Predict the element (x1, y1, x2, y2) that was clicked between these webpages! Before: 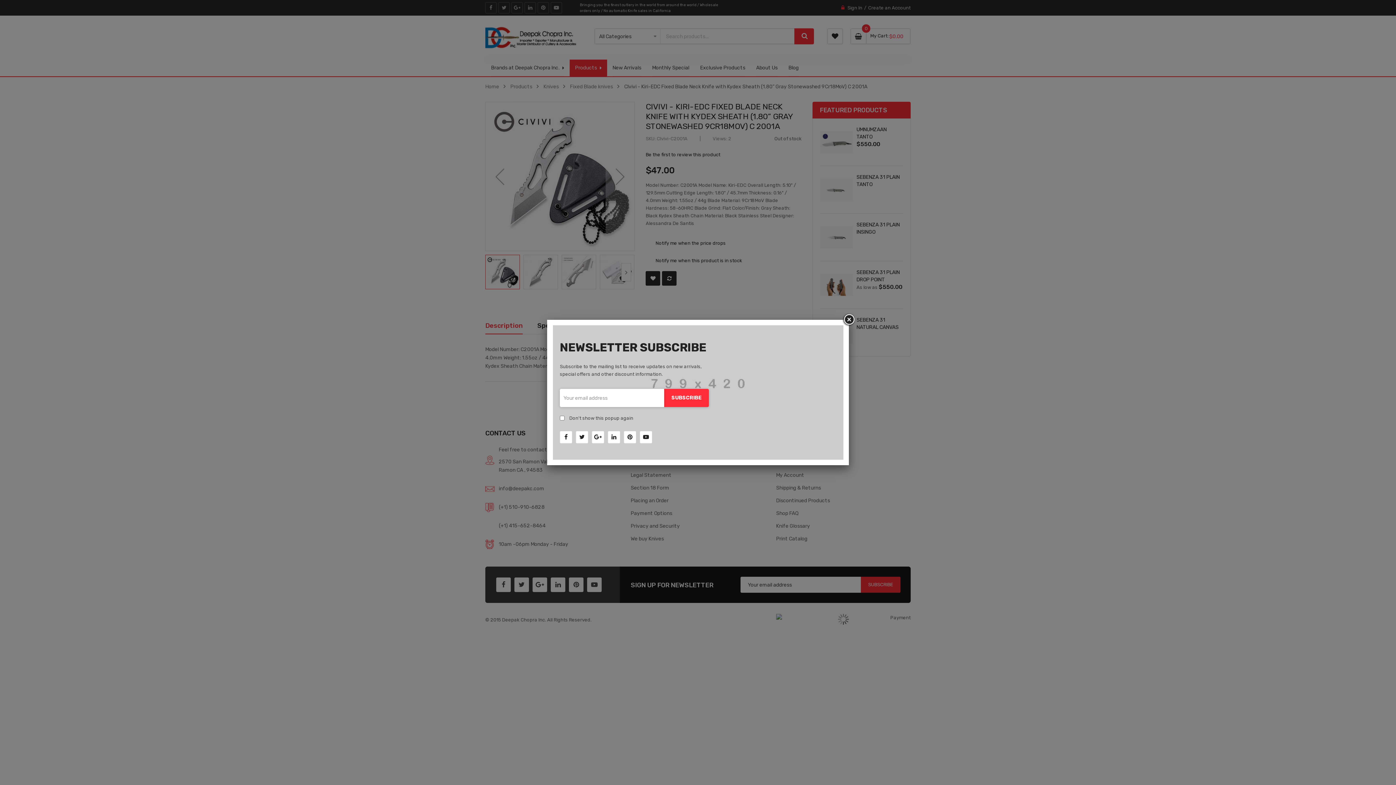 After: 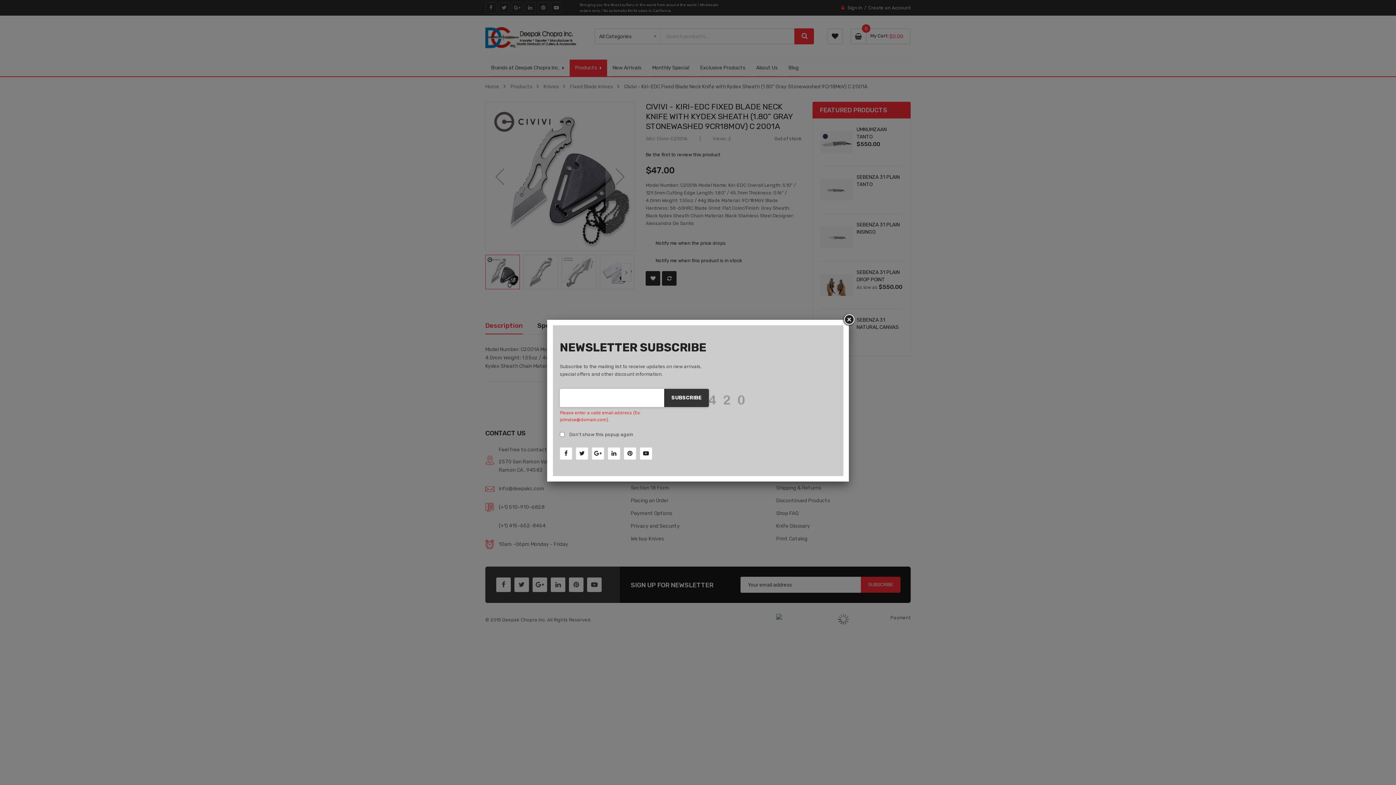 Action: bbox: (664, 389, 709, 407) label: SUBSCRIBE